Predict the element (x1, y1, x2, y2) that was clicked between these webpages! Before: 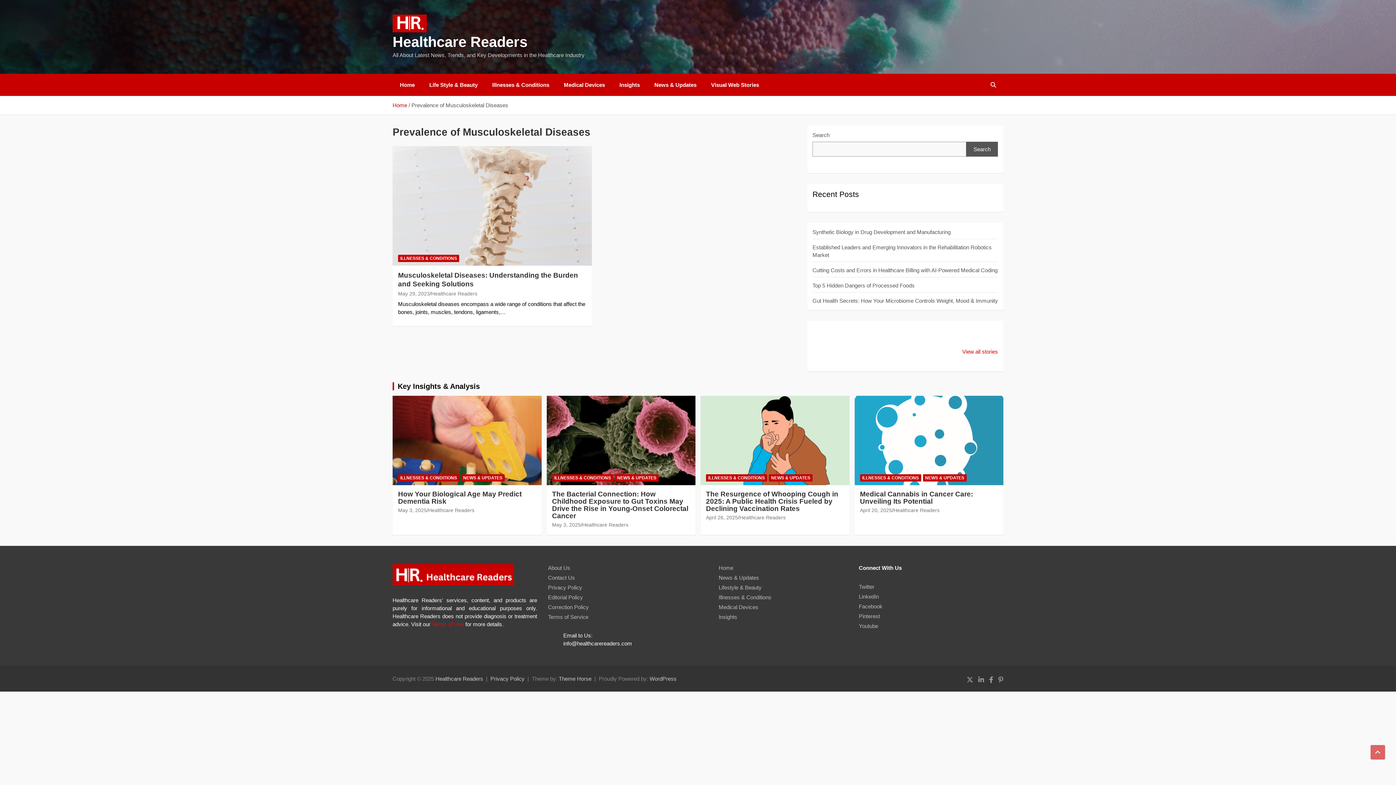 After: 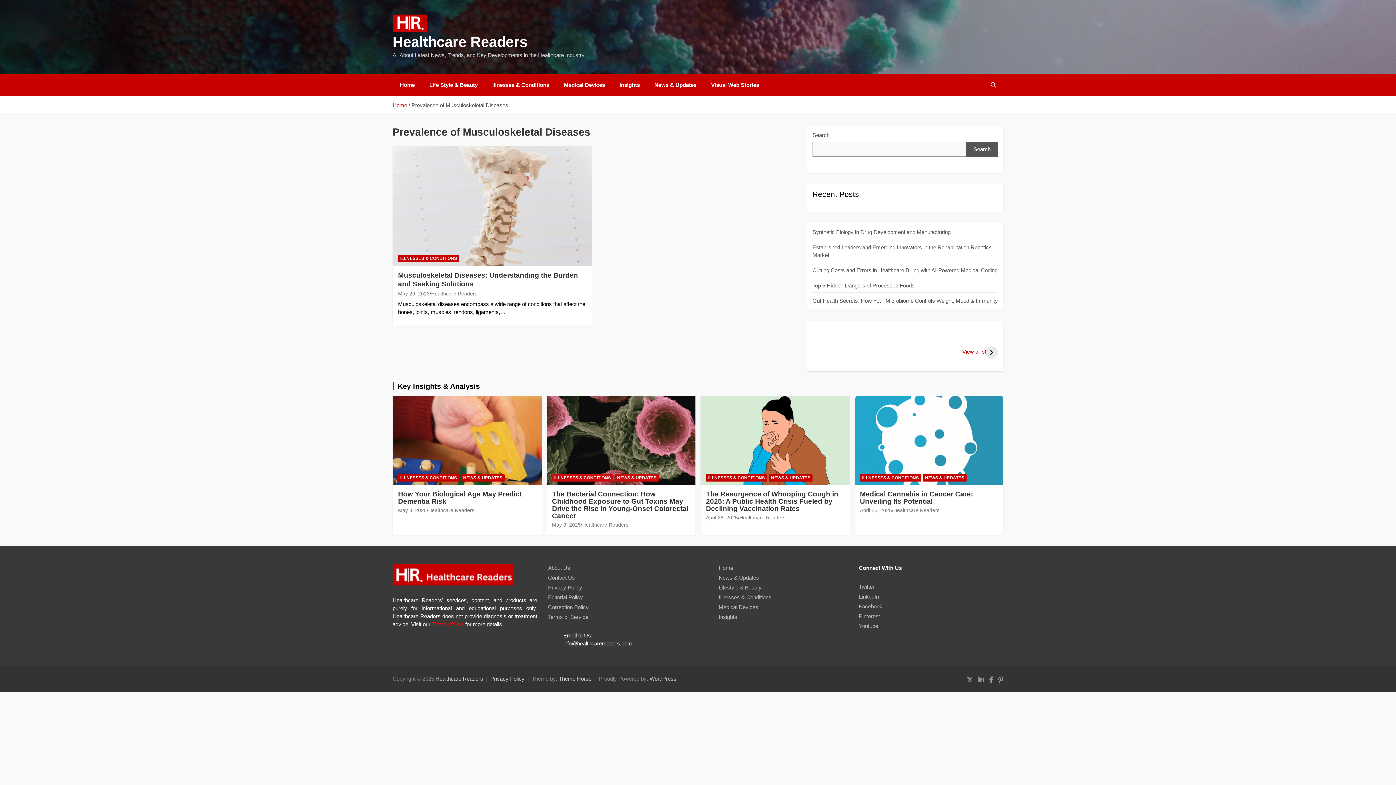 Action: bbox: (546, 395, 696, 485)